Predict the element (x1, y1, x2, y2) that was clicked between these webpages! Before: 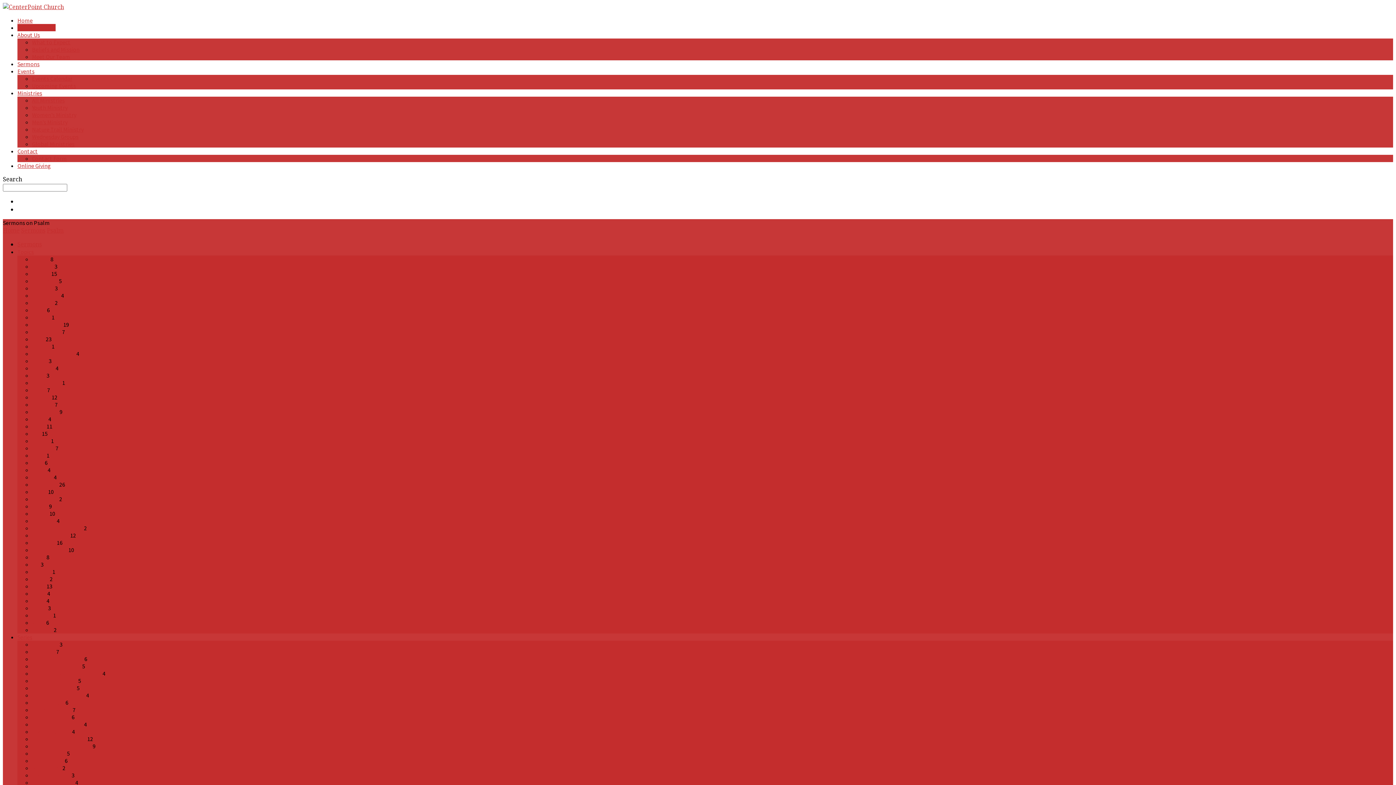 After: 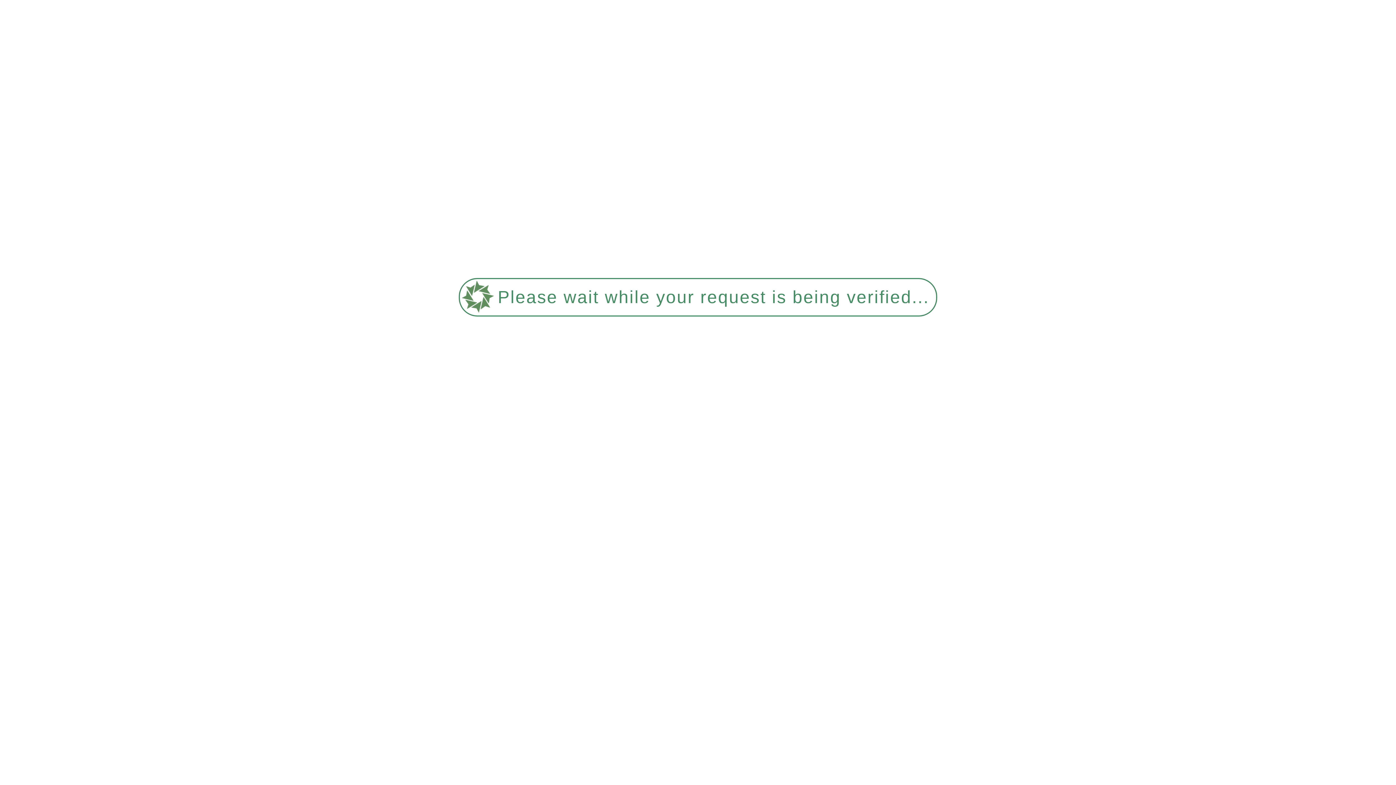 Action: label: Advent bbox: (32, 255, 49, 262)